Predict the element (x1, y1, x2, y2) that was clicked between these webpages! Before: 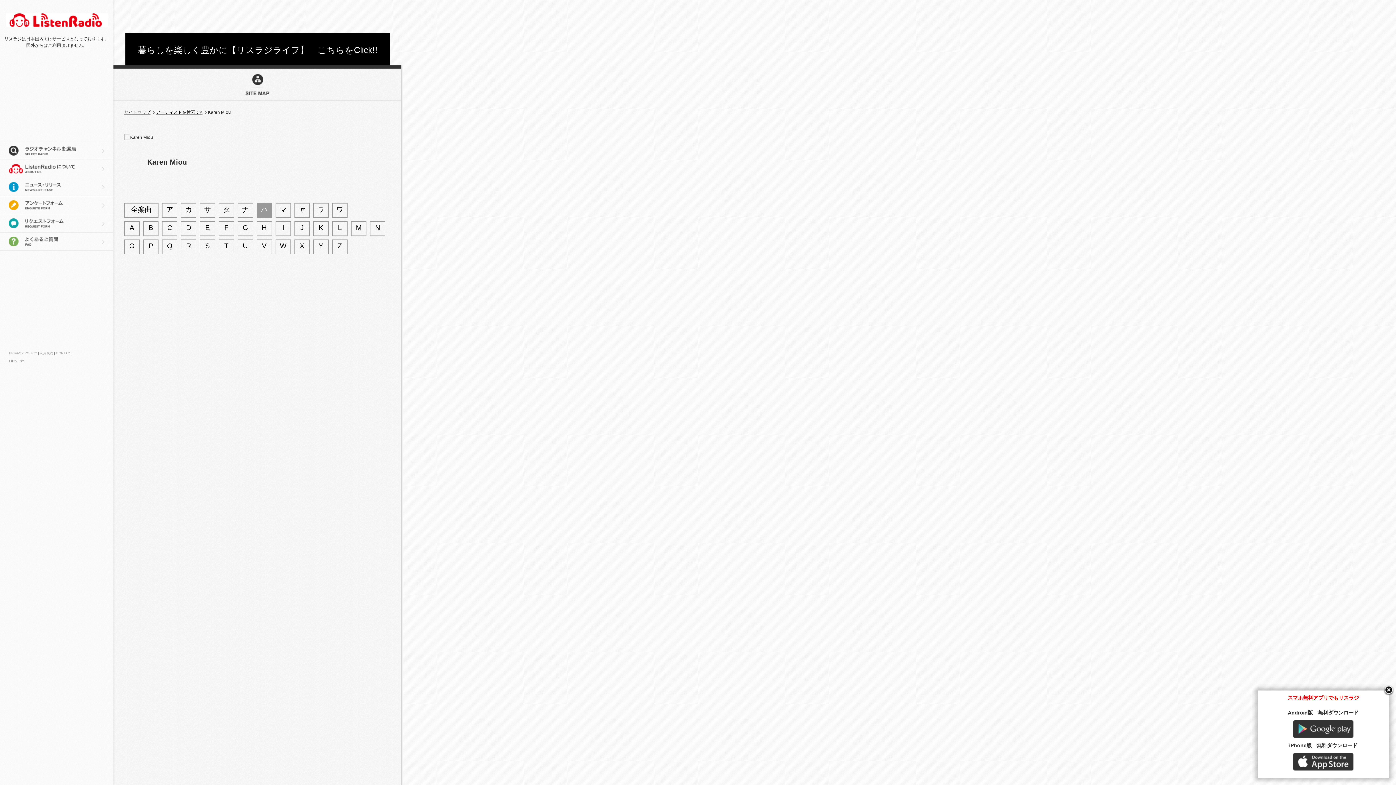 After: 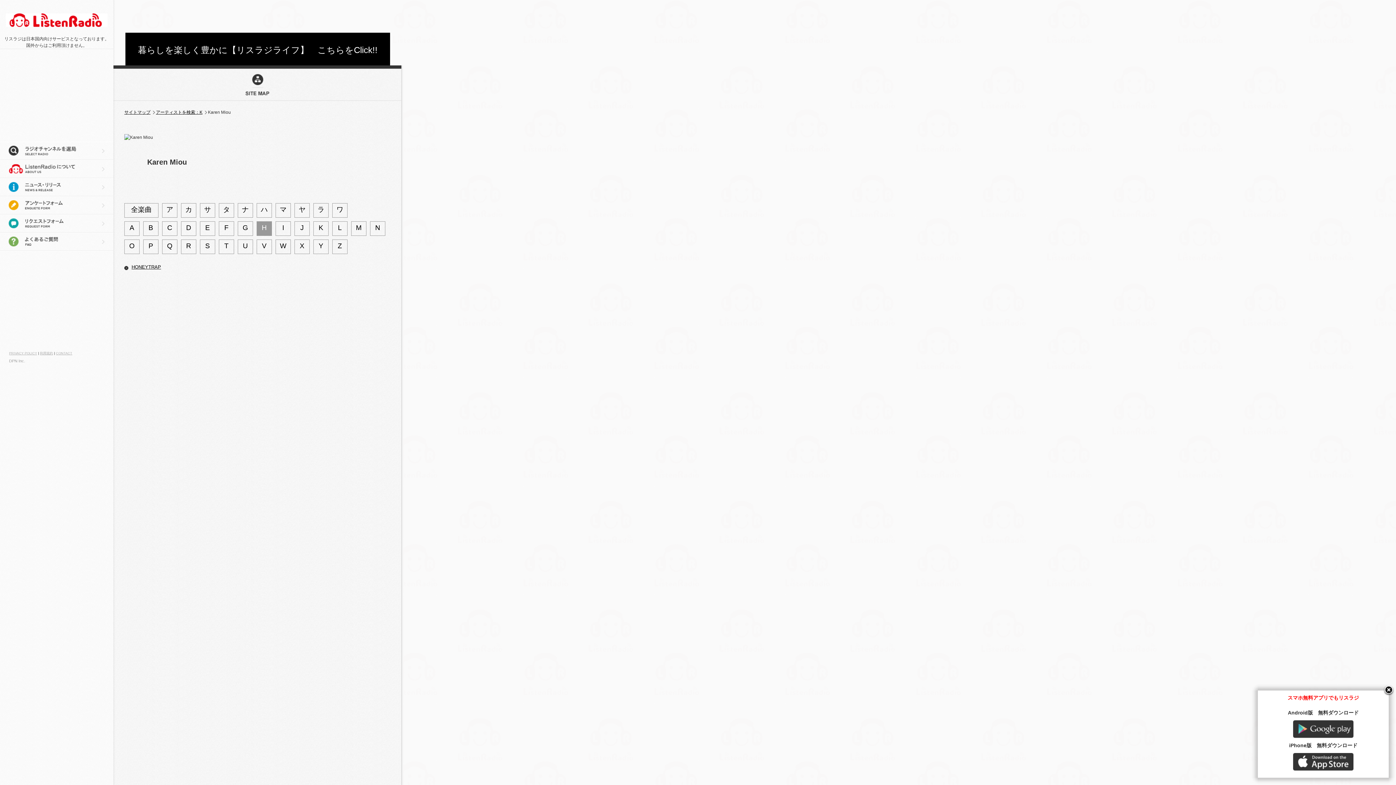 Action: bbox: (256, 221, 272, 236) label: H